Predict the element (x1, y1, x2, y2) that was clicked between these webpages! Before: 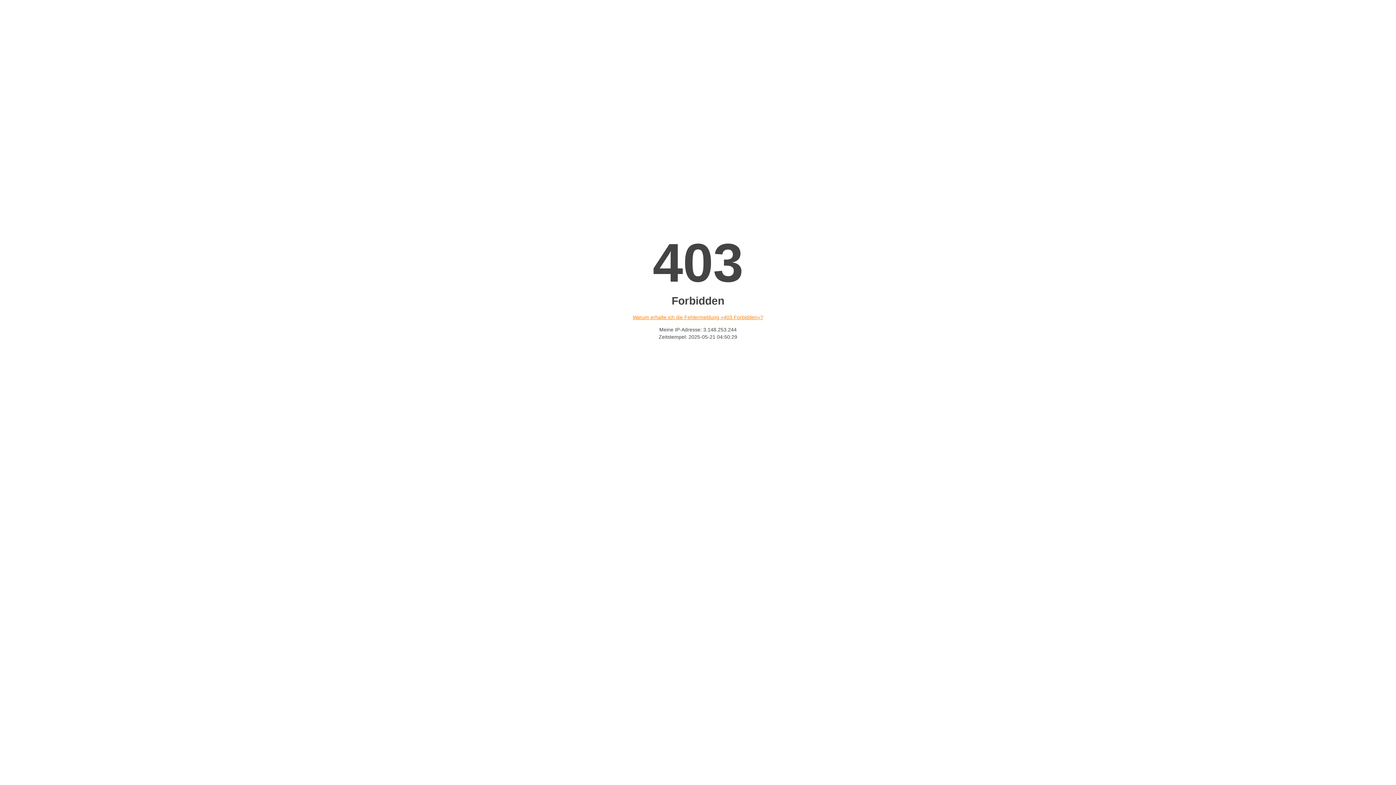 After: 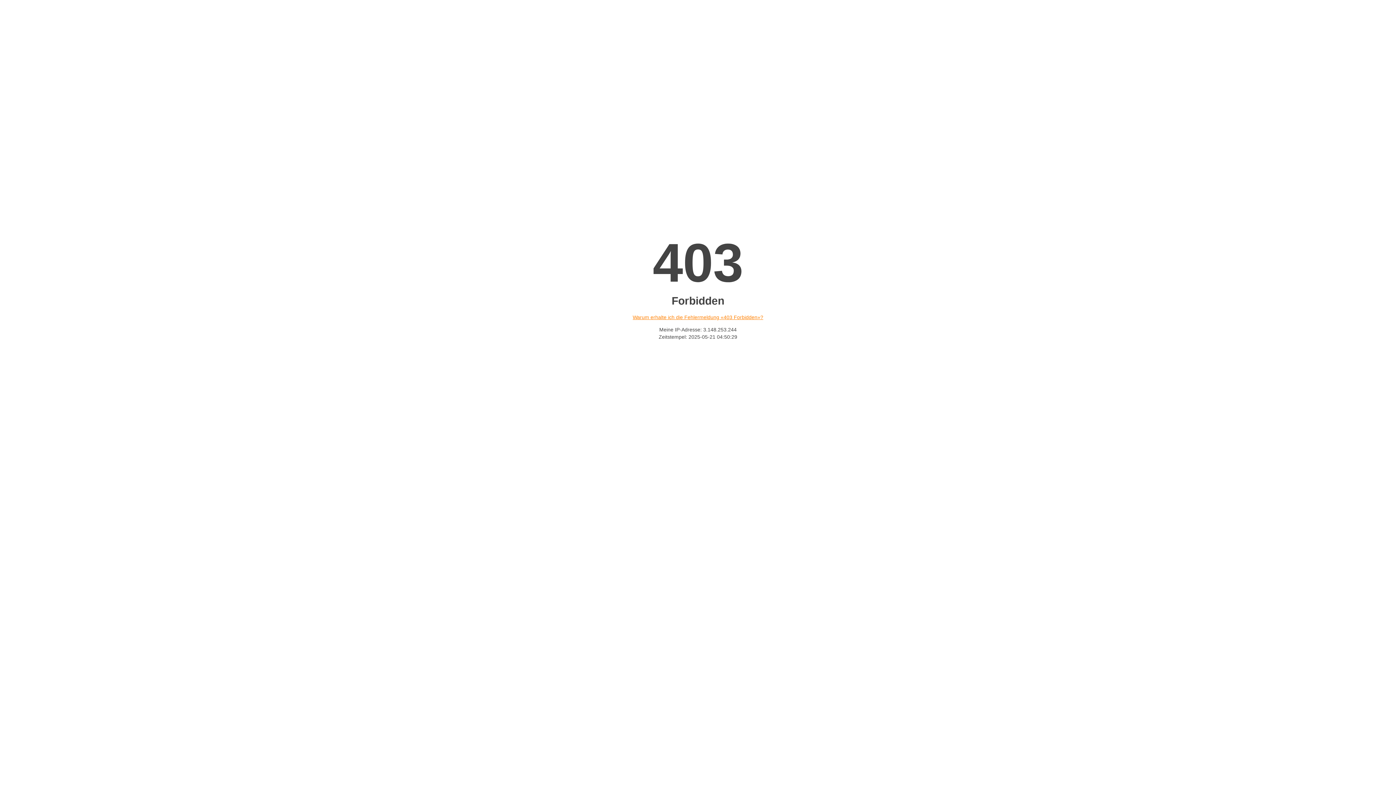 Action: bbox: (632, 314, 763, 320) label: Warum erhalte ich die Fehlermeldung «403 Forbidden»?